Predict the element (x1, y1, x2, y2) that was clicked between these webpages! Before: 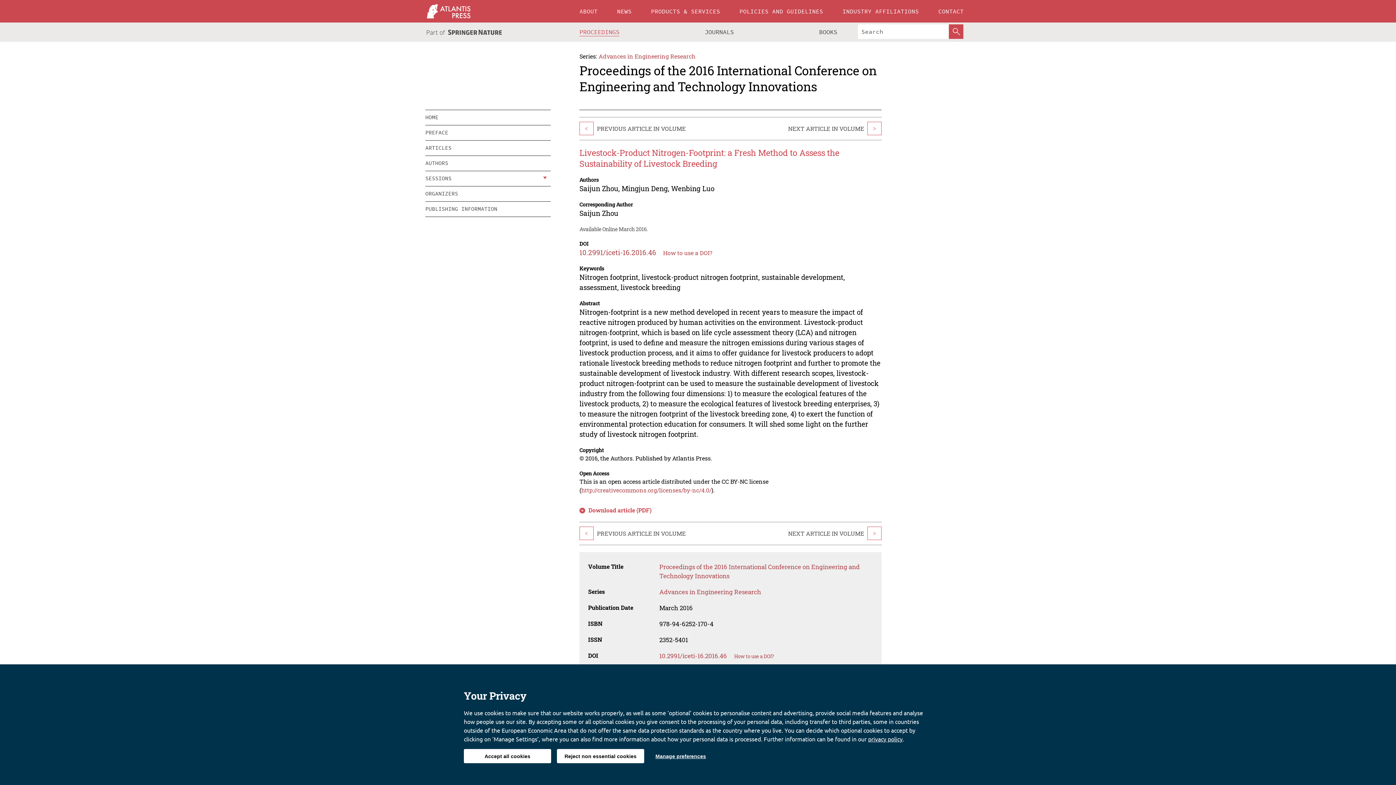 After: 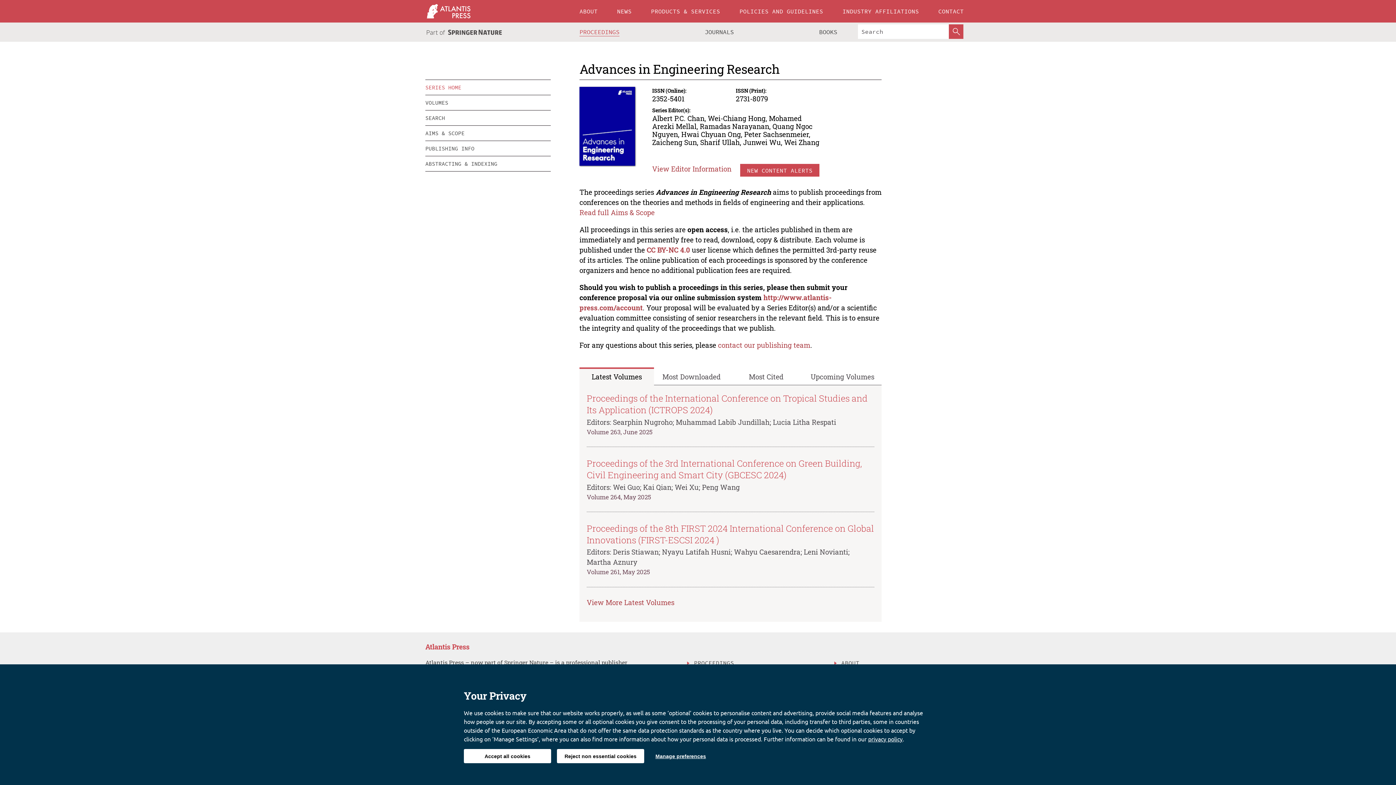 Action: label: Advances in Engineering Research bbox: (598, 52, 695, 60)